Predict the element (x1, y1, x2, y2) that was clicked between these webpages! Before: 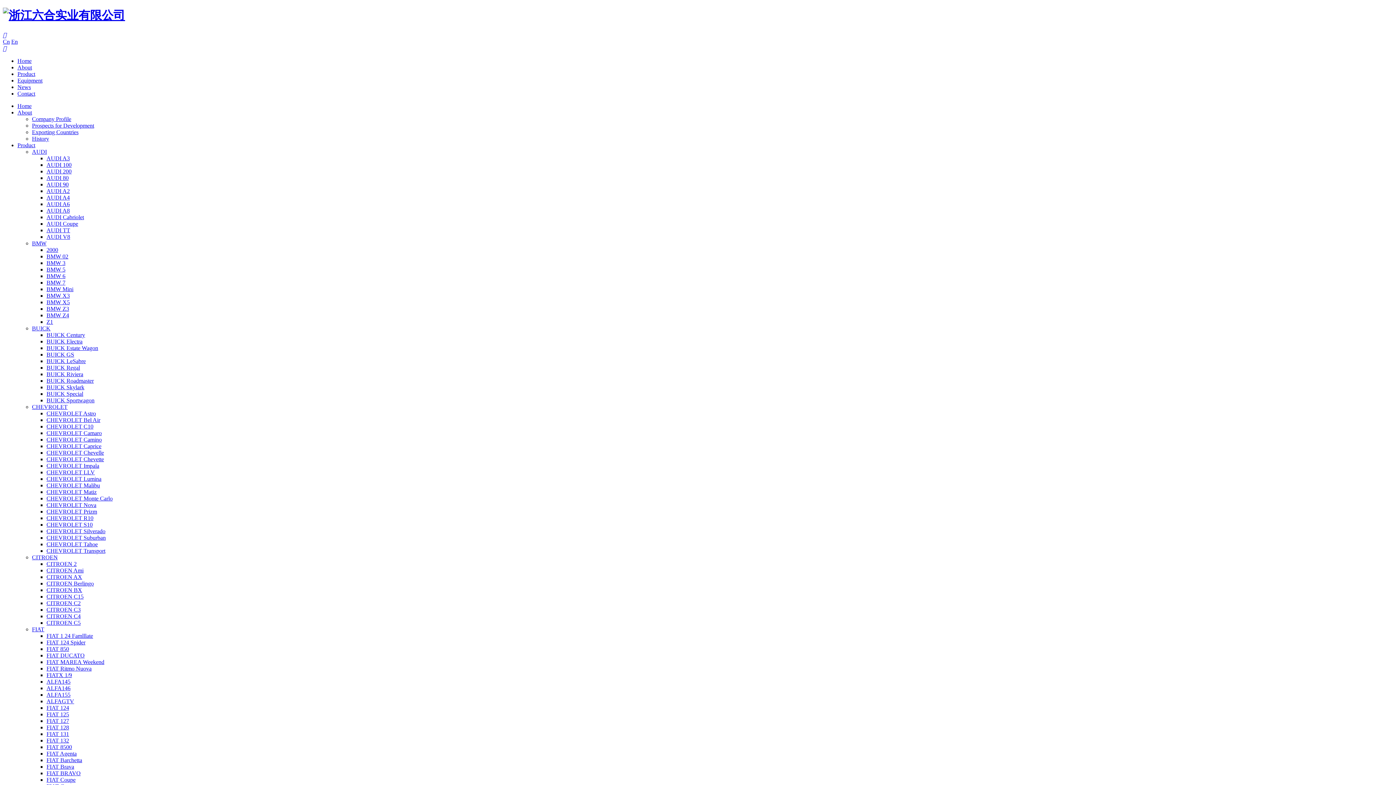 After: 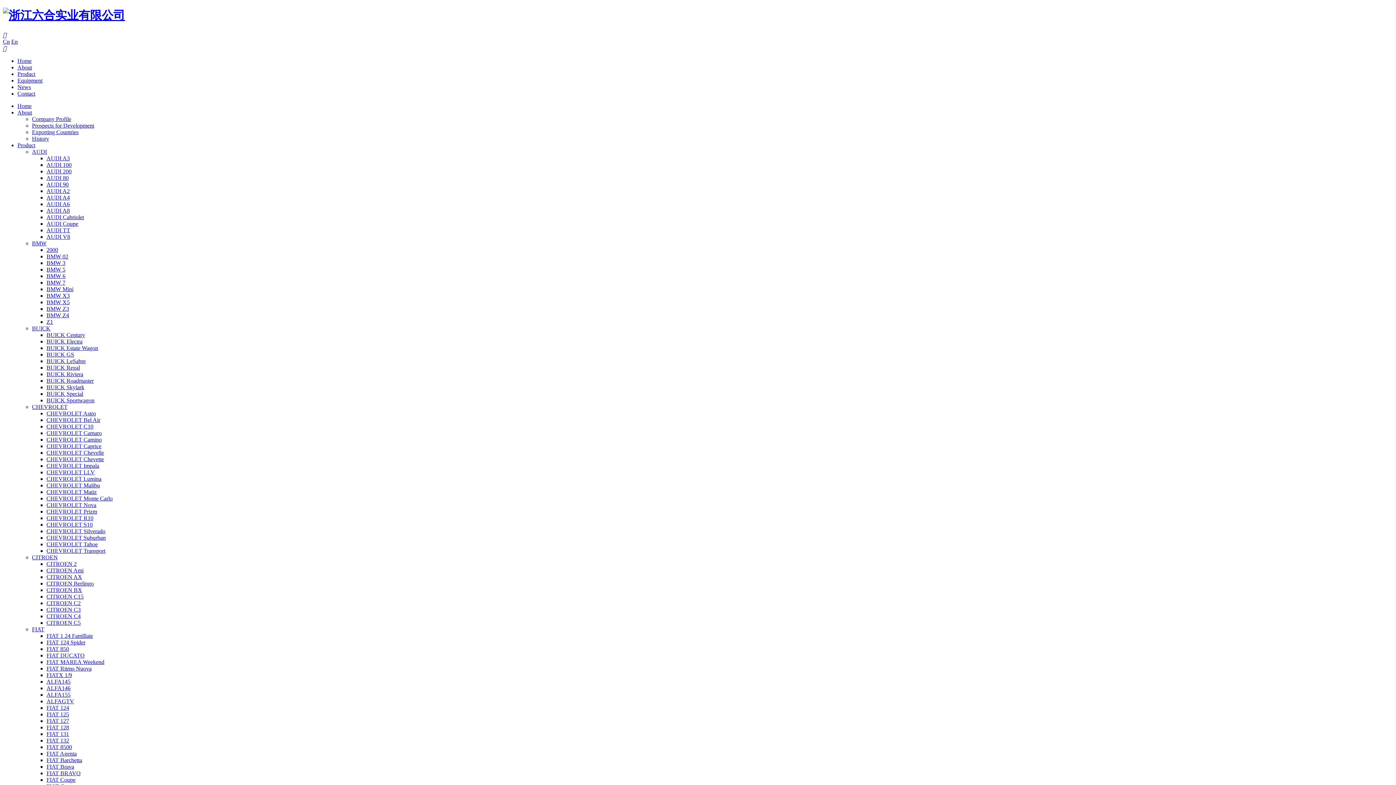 Action: label: CHEVROLET Caprice bbox: (46, 443, 101, 449)